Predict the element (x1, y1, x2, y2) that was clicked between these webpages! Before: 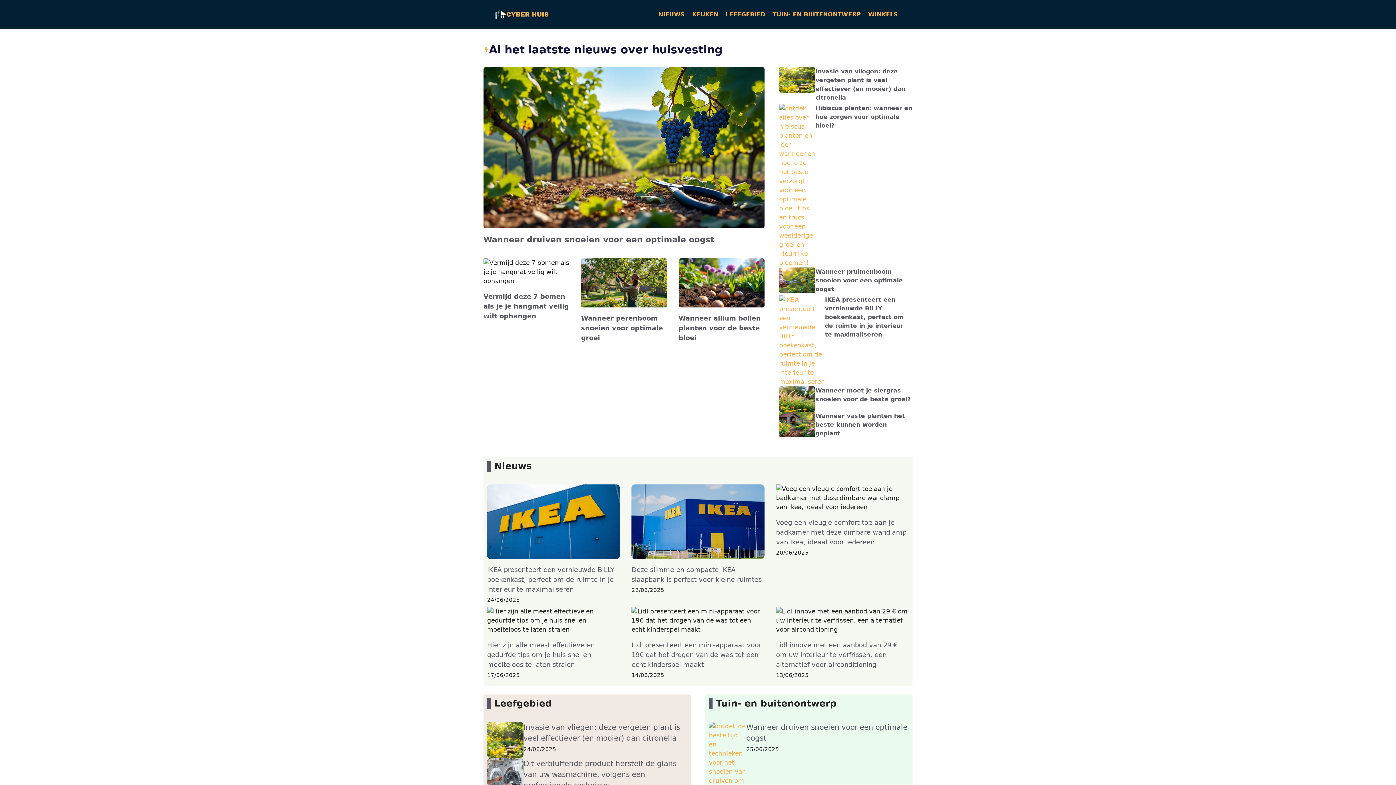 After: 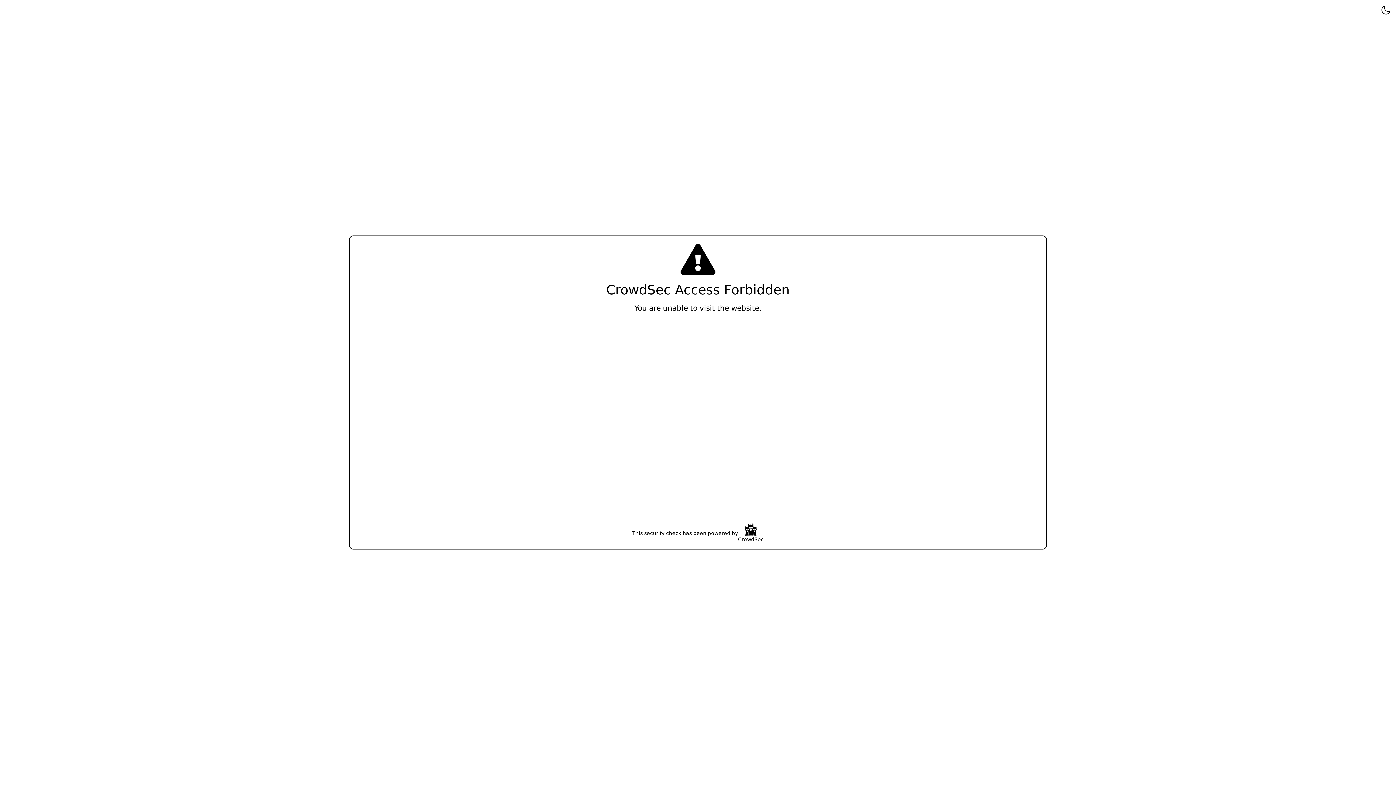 Action: label: WINKELS bbox: (864, 7, 901, 21)